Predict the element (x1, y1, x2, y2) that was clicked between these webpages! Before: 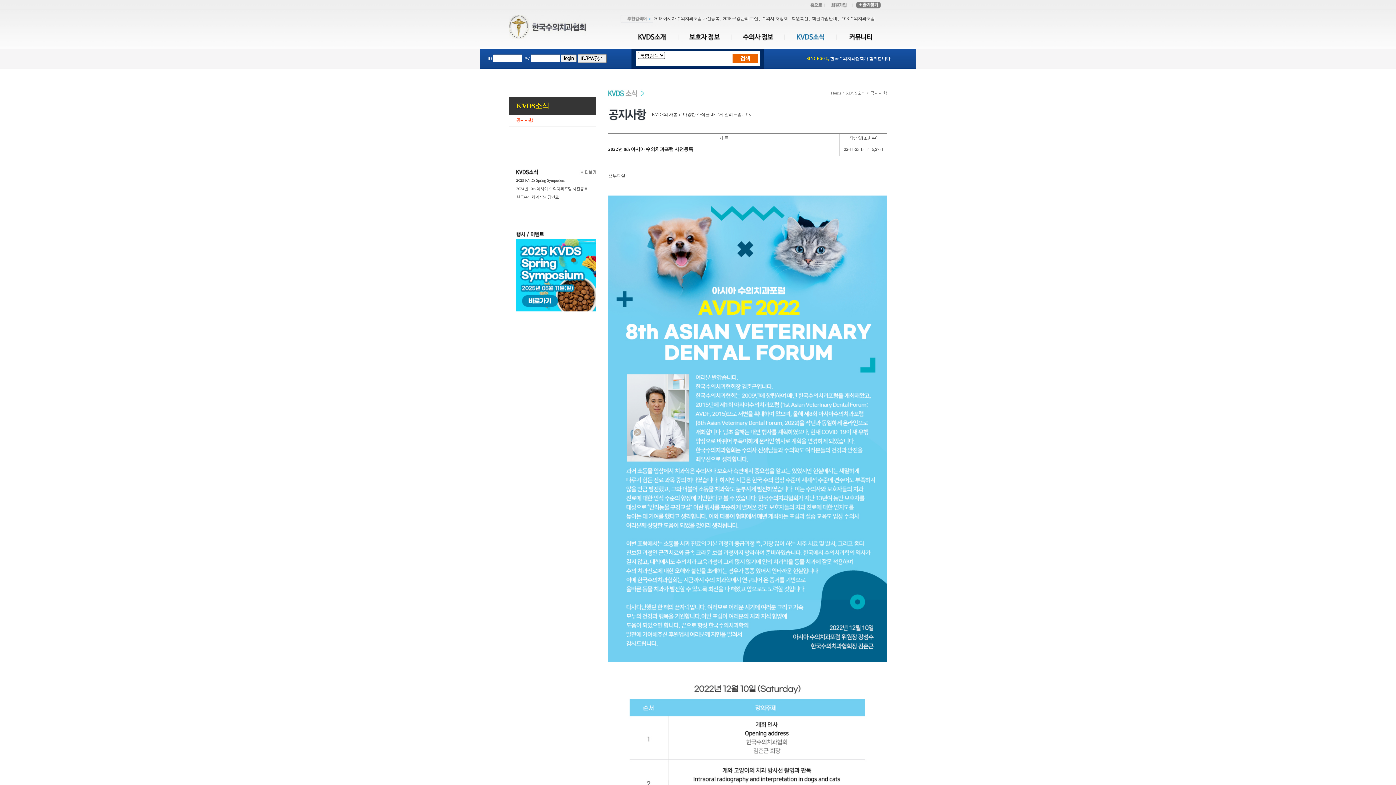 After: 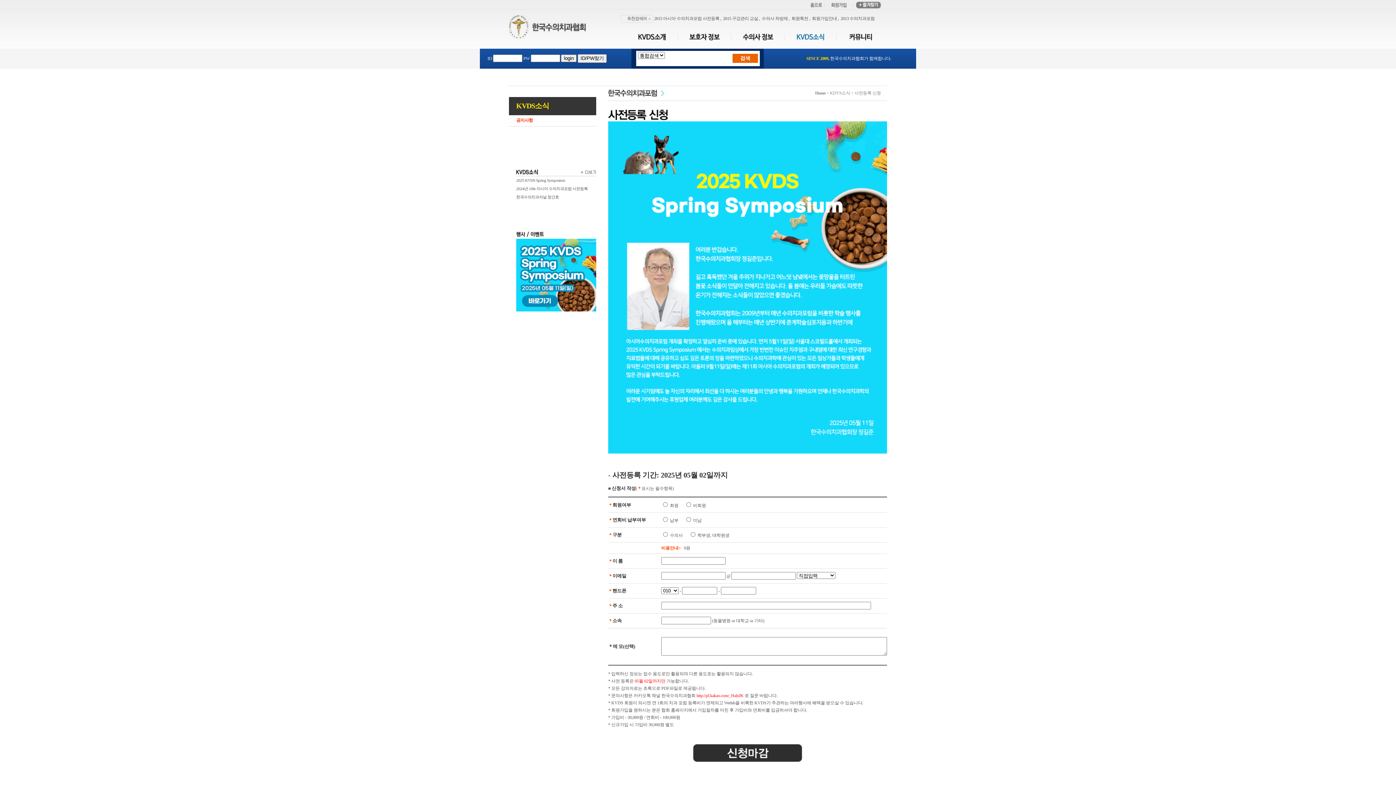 Action: bbox: (516, 306, 596, 312)